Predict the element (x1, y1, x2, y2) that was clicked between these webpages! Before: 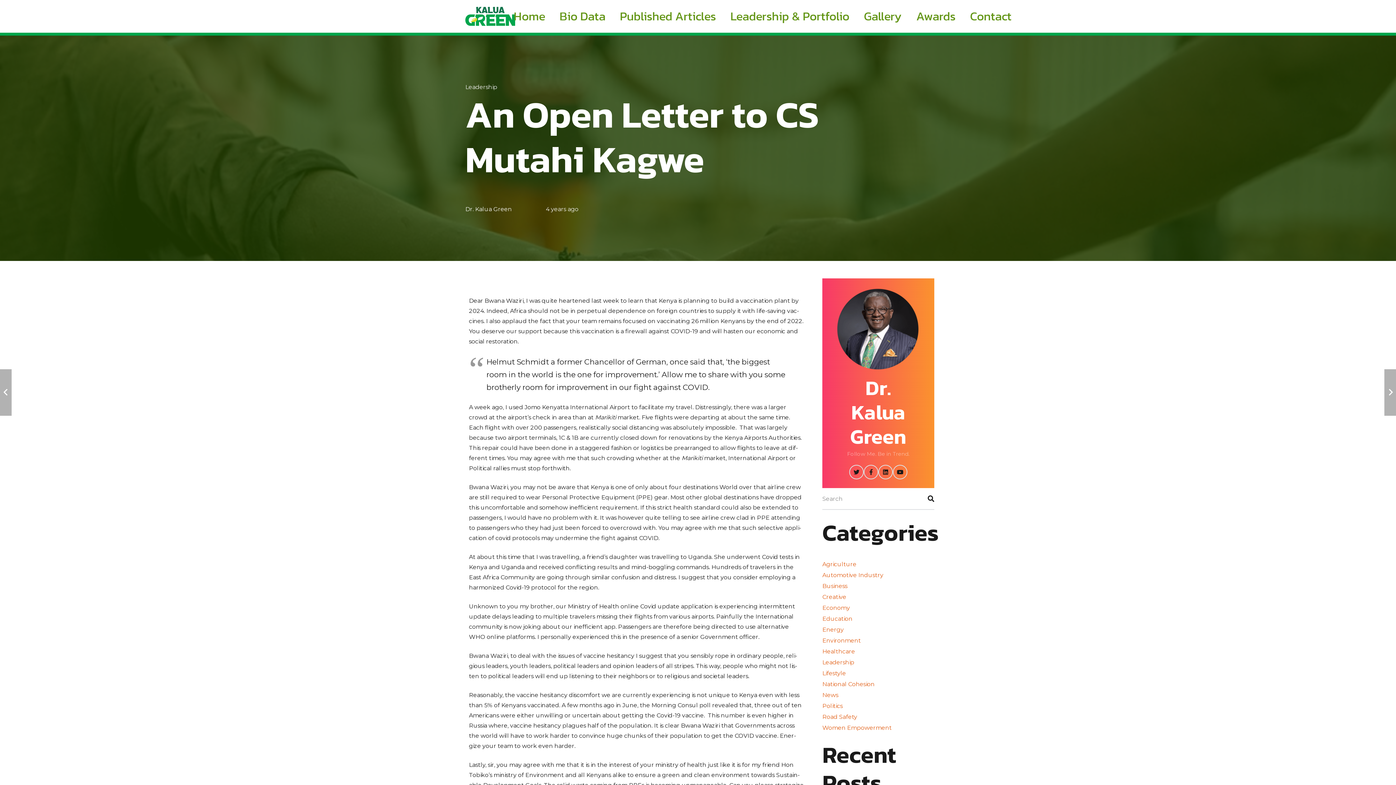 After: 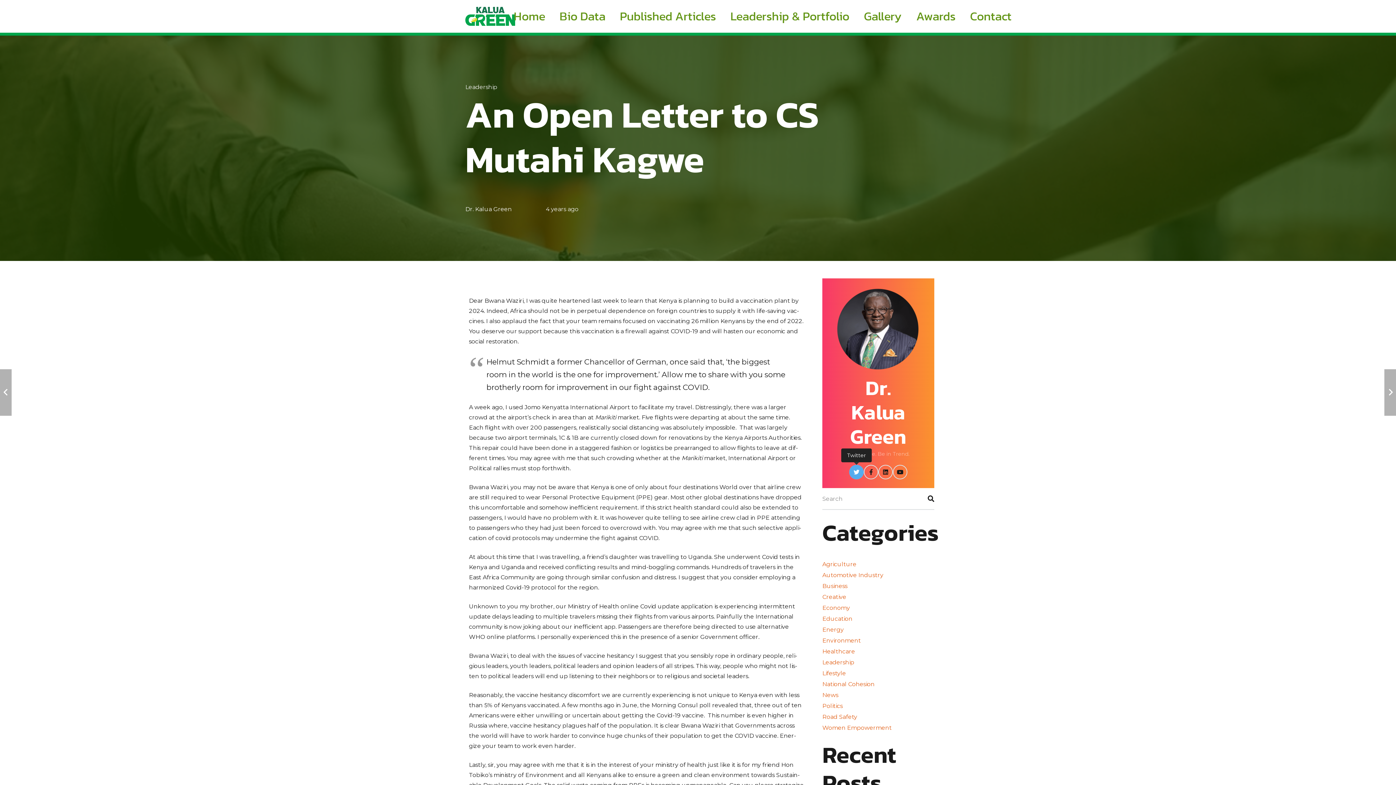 Action: label: Twitter bbox: (849, 464, 864, 479)